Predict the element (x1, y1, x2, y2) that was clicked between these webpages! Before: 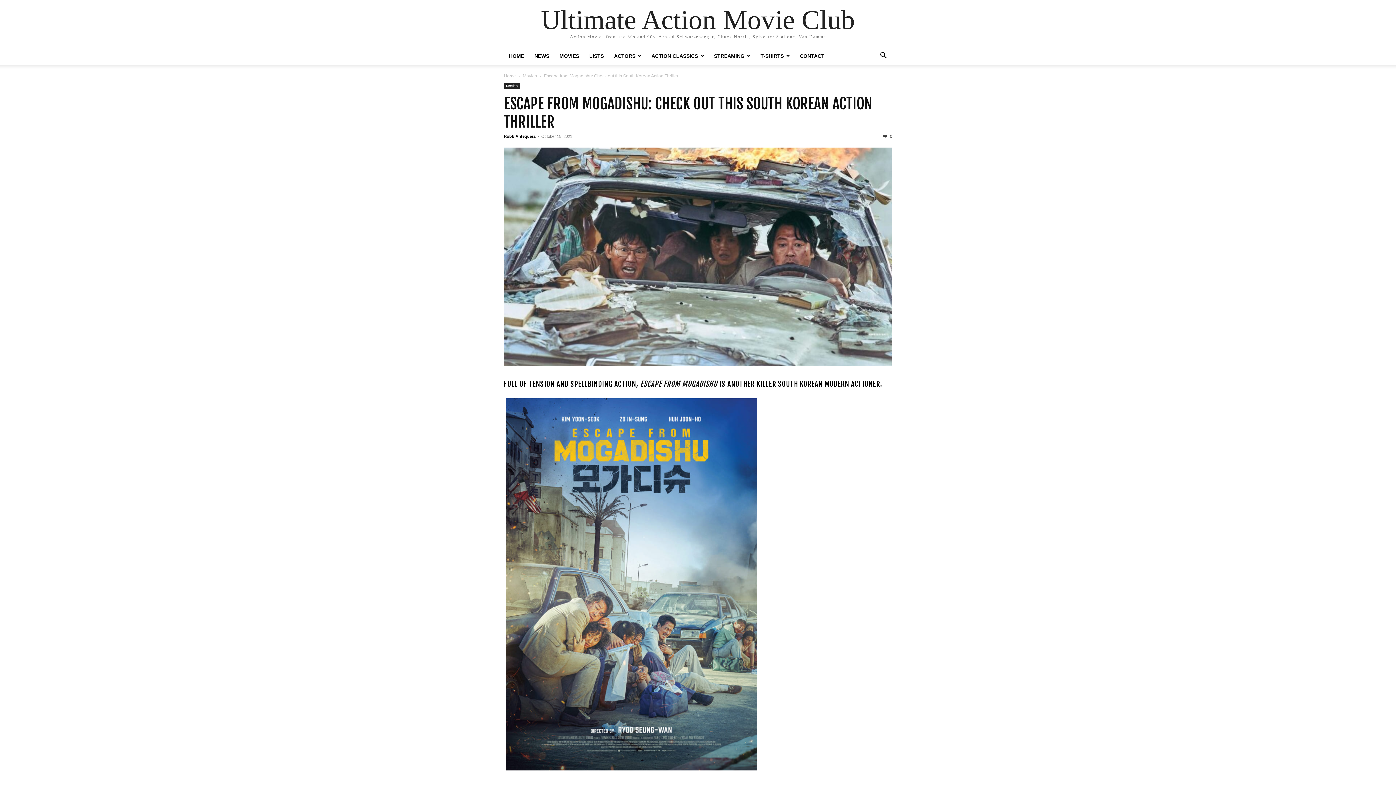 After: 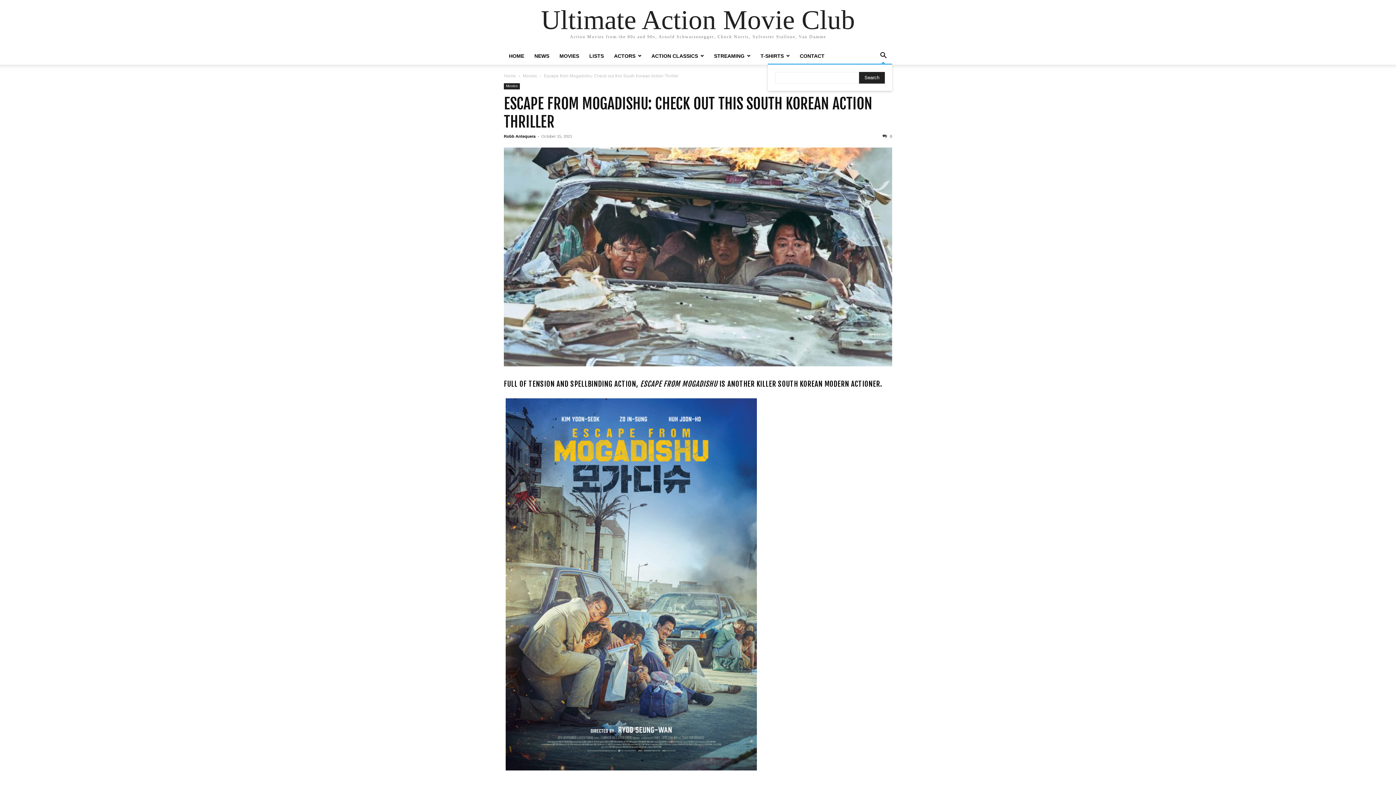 Action: label: Search bbox: (874, 53, 892, 59)